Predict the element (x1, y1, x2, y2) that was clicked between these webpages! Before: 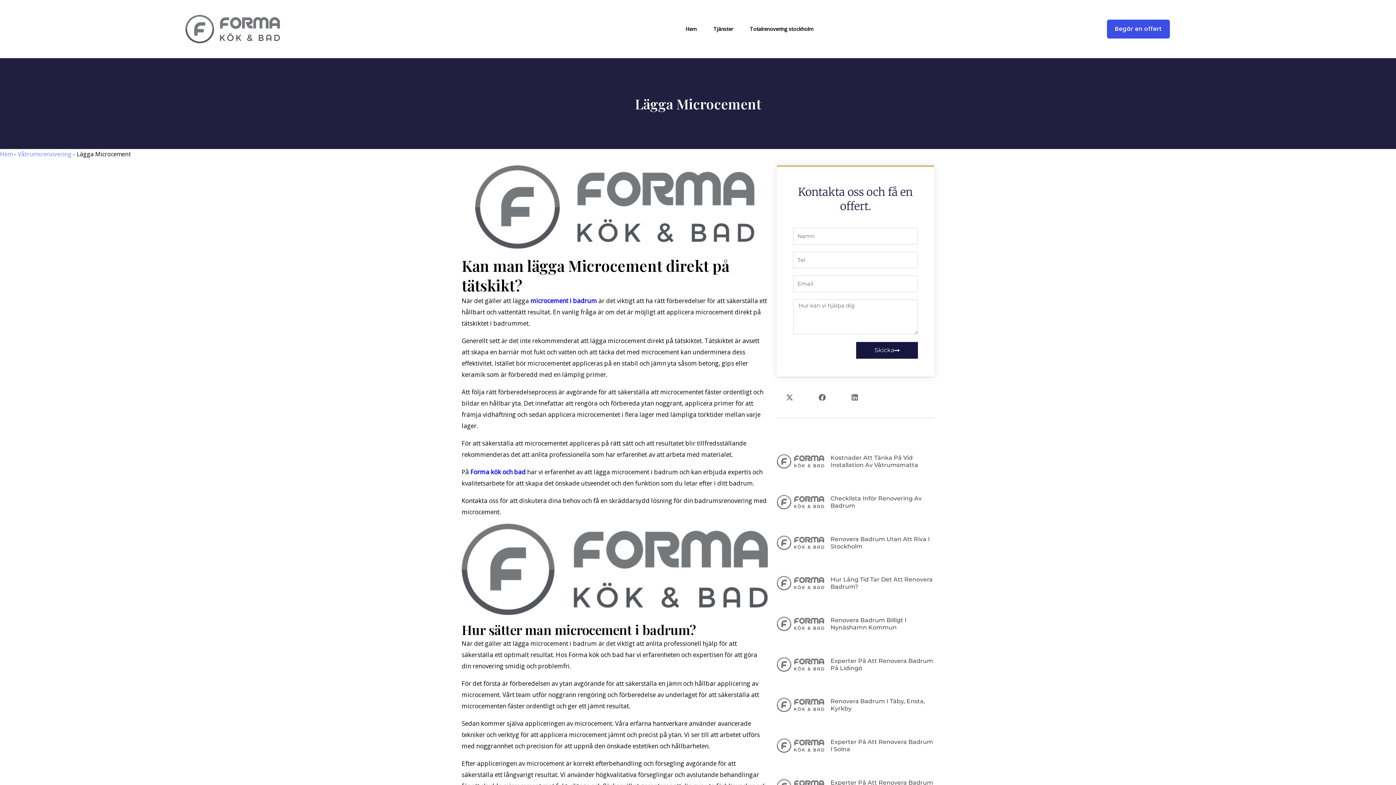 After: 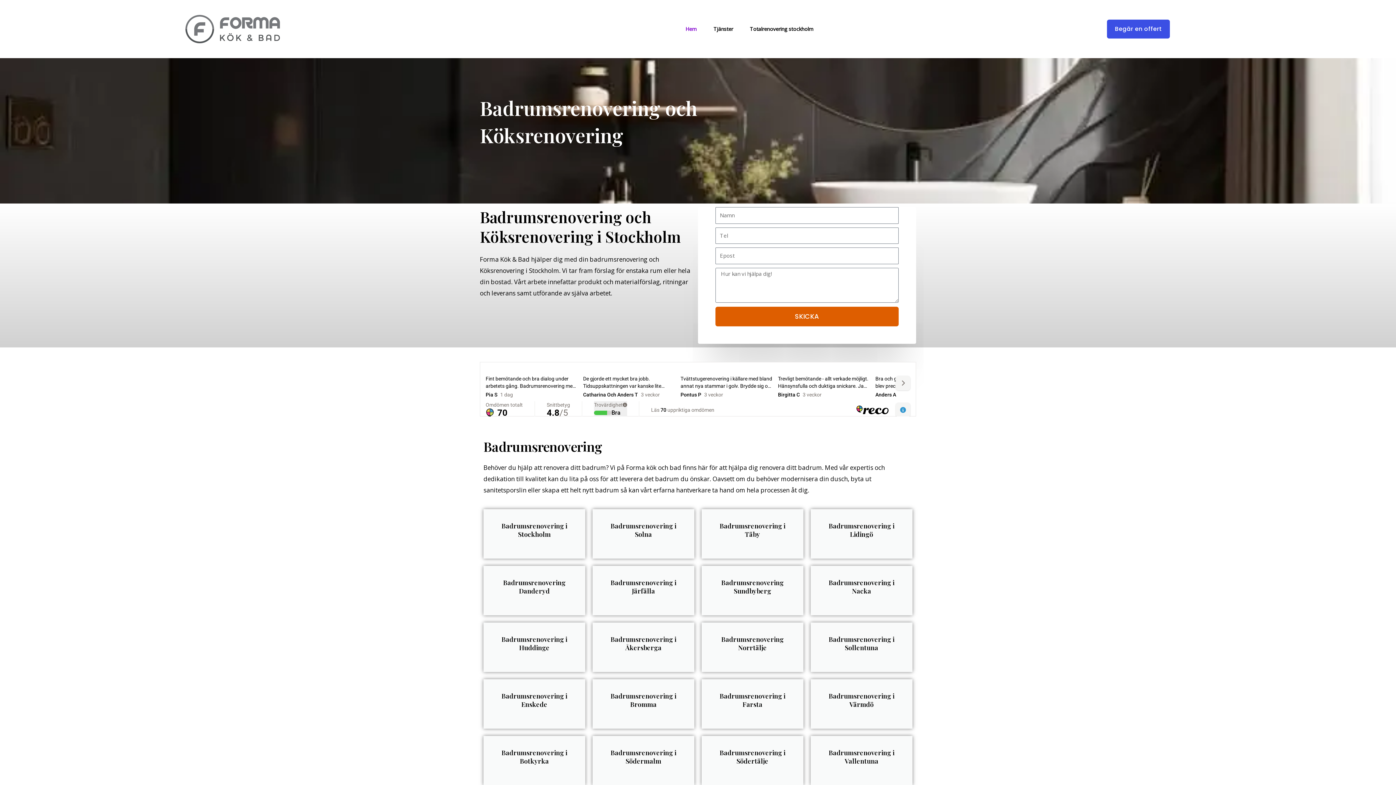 Action: bbox: (0, 150, 12, 158) label: Hem